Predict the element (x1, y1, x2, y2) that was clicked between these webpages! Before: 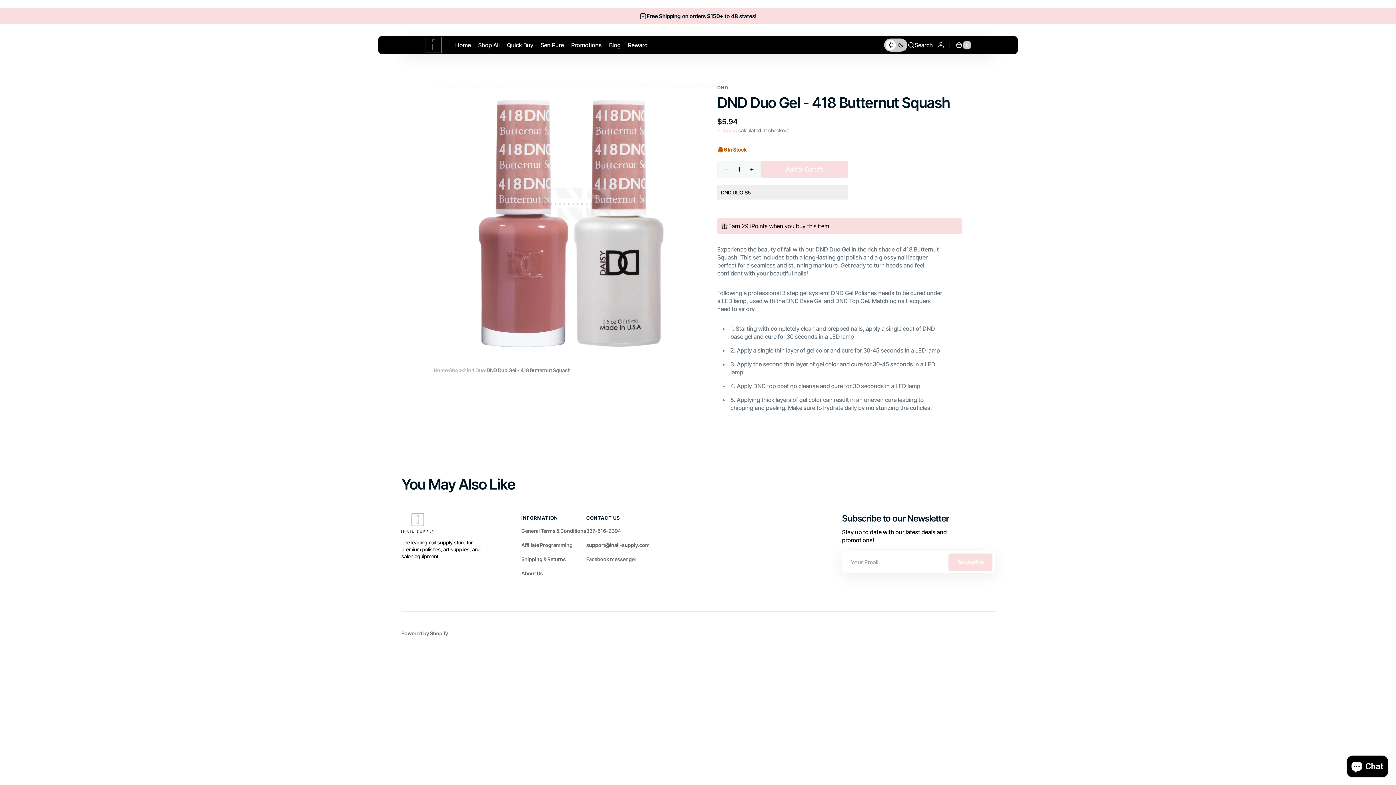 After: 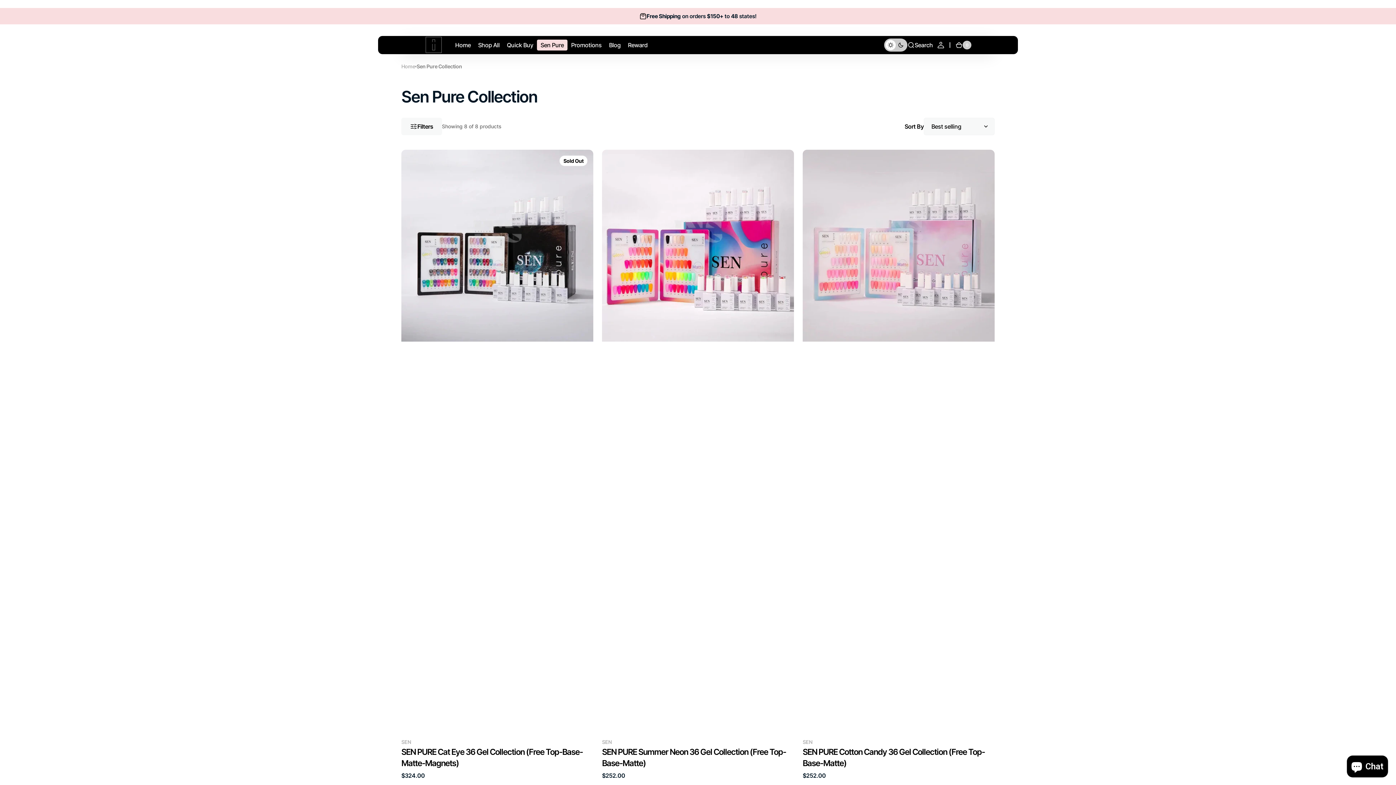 Action: label: Sen Pure bbox: (537, 37, 567, 53)